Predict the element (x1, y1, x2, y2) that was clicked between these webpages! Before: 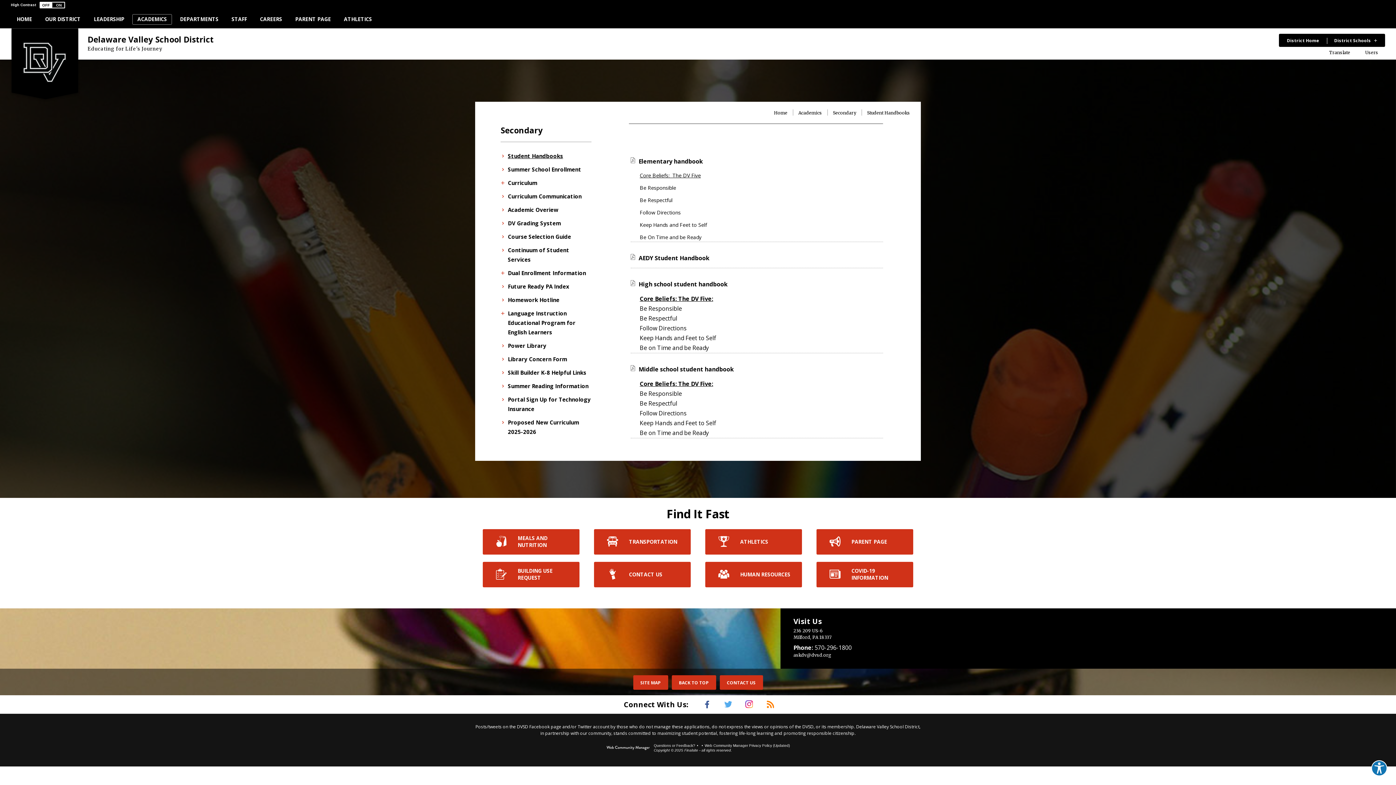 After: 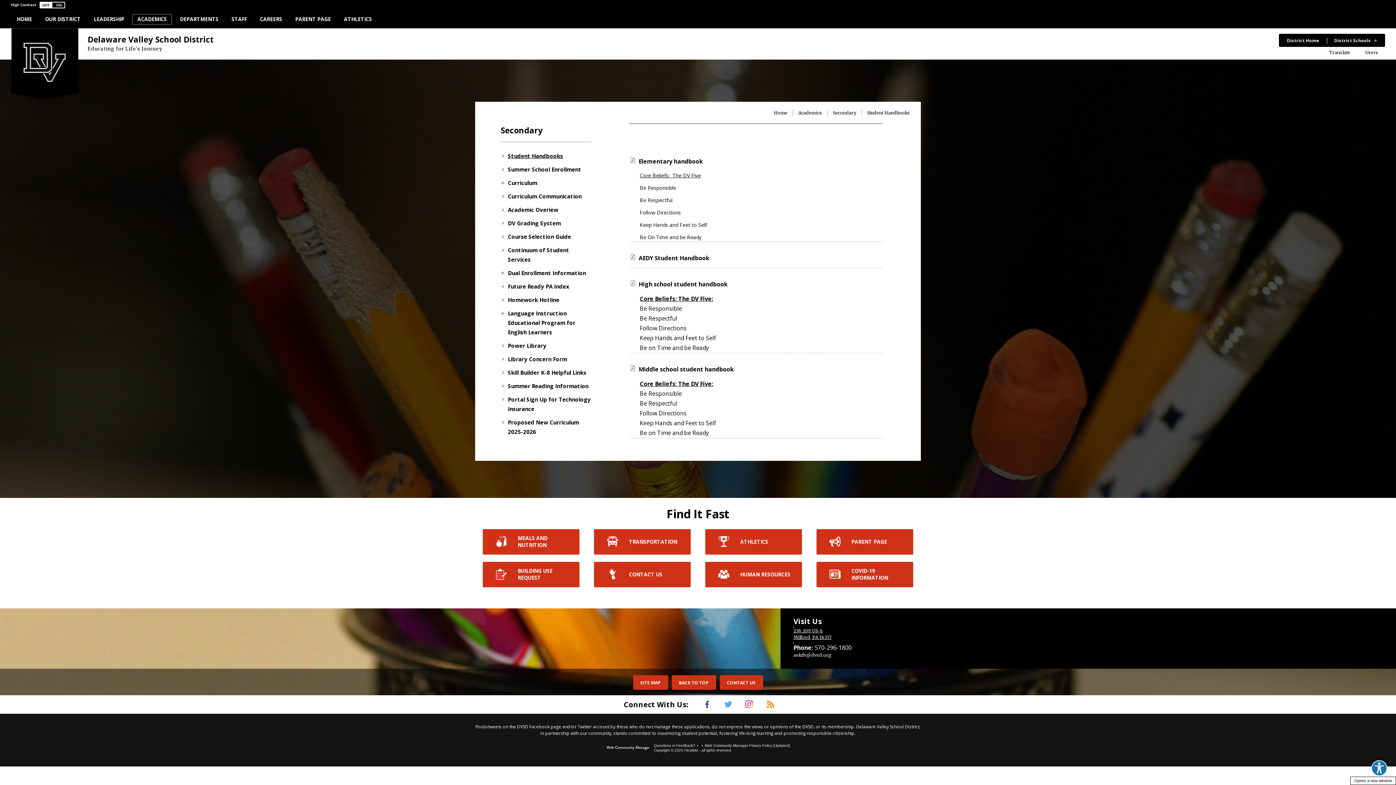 Action: label: 
                                236 209 US-6 
                                Milford, PA 18337  
                             - Opens a new window bbox: (793, 628, 907, 641)